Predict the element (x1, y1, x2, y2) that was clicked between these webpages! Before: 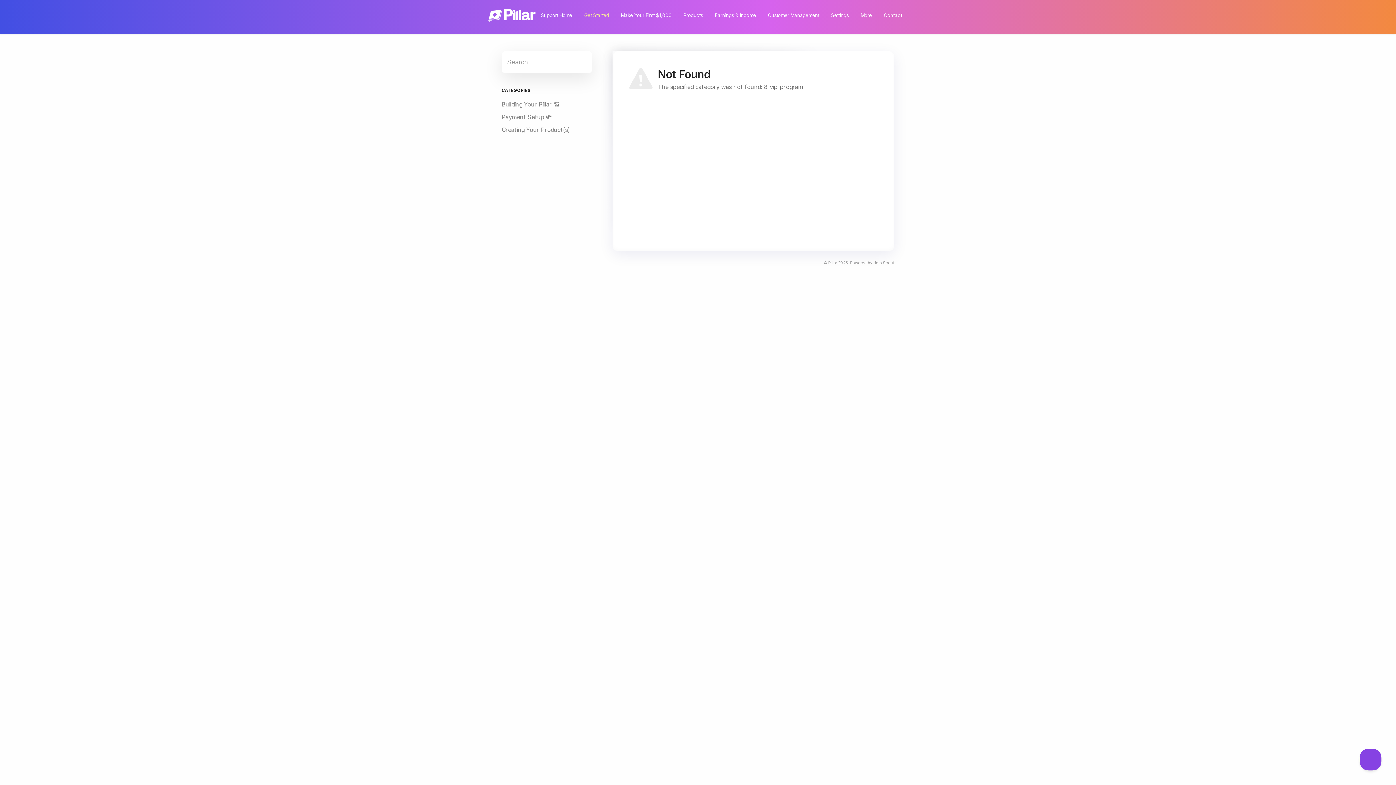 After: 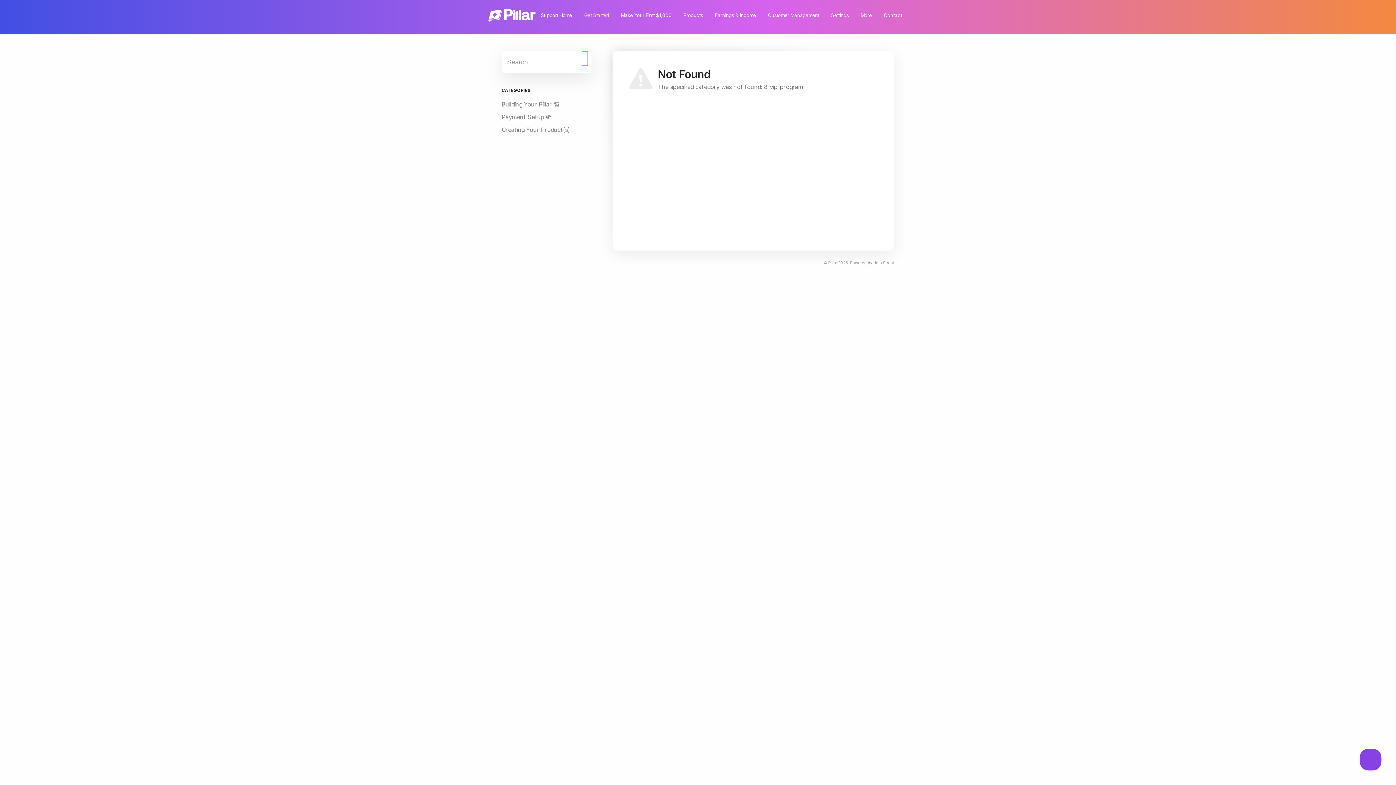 Action: bbox: (582, 51, 588, 65)